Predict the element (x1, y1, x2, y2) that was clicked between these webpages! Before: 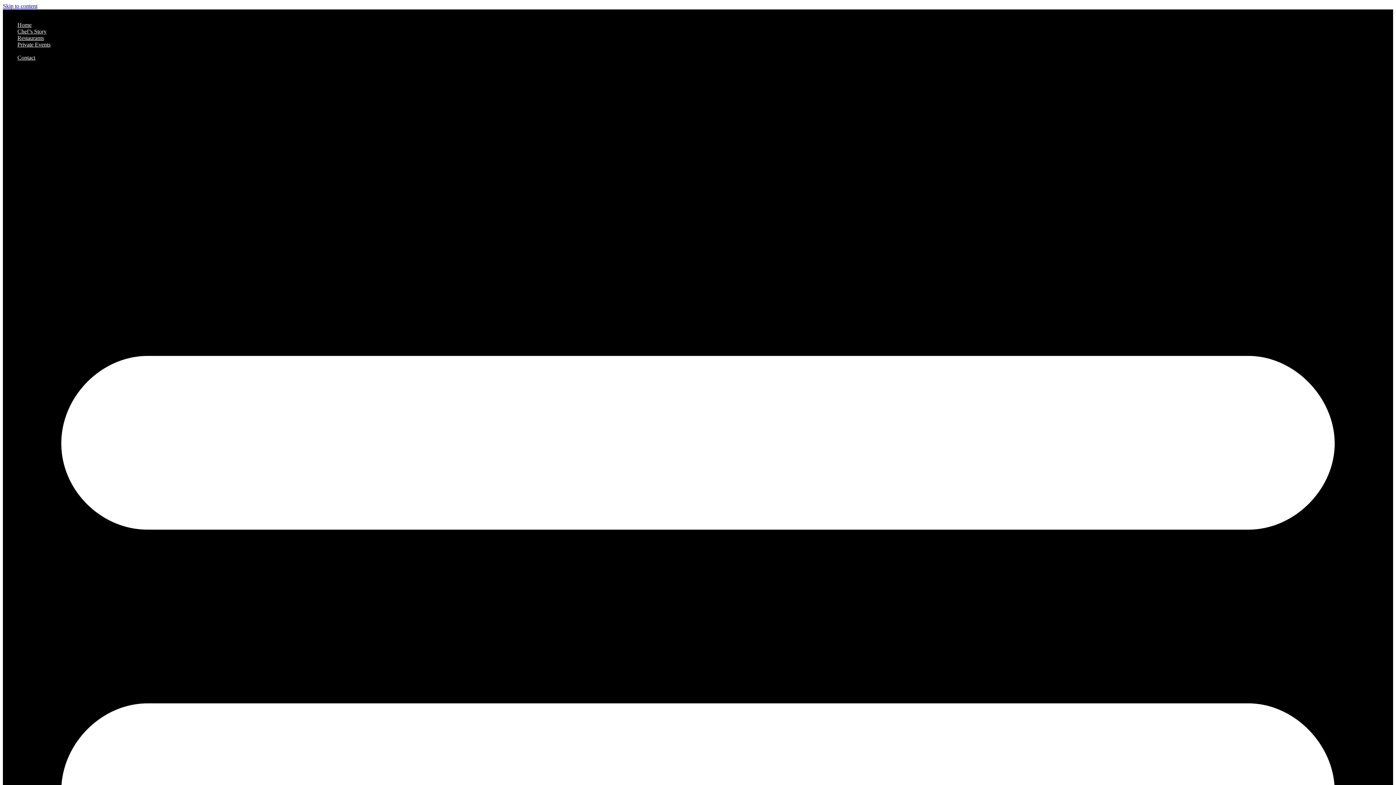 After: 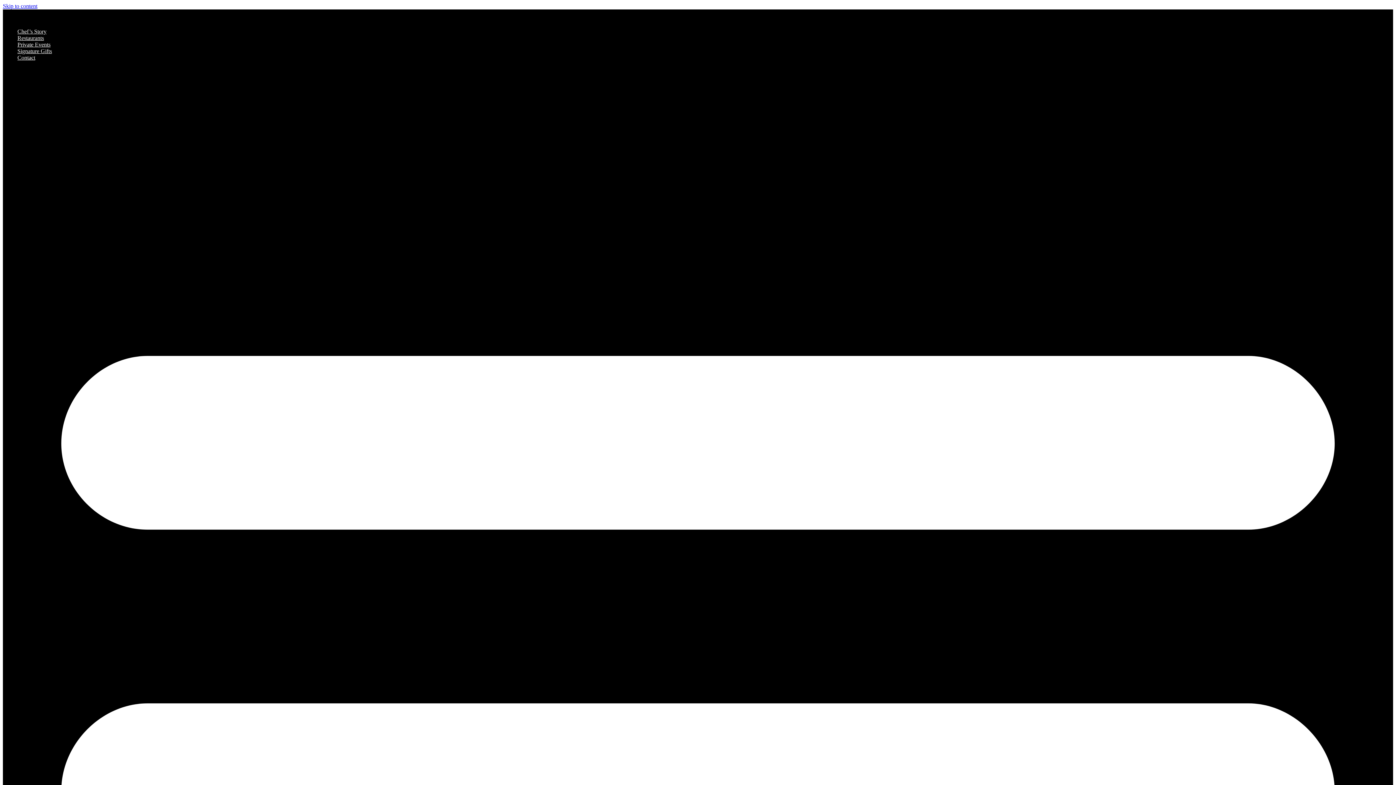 Action: label: Home bbox: (17, 21, 31, 28)